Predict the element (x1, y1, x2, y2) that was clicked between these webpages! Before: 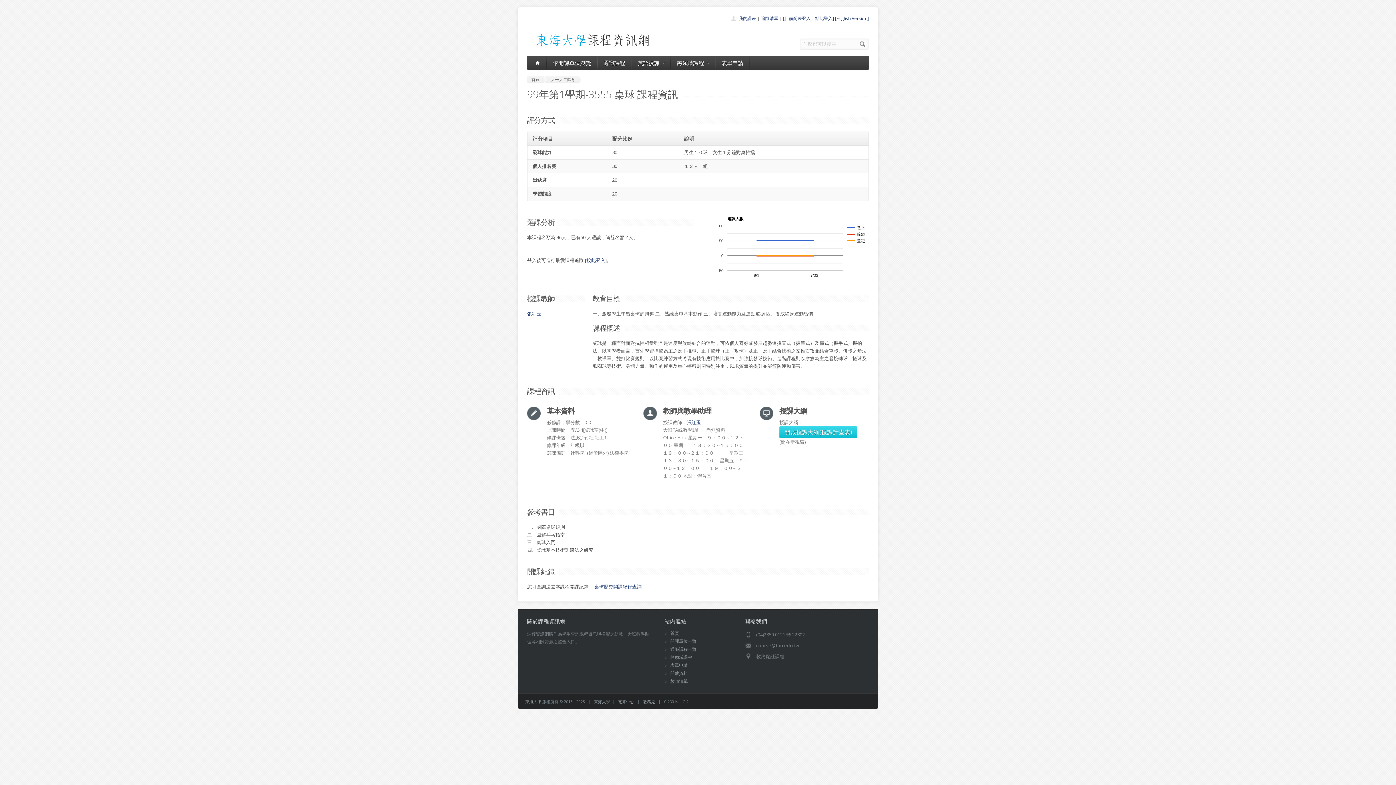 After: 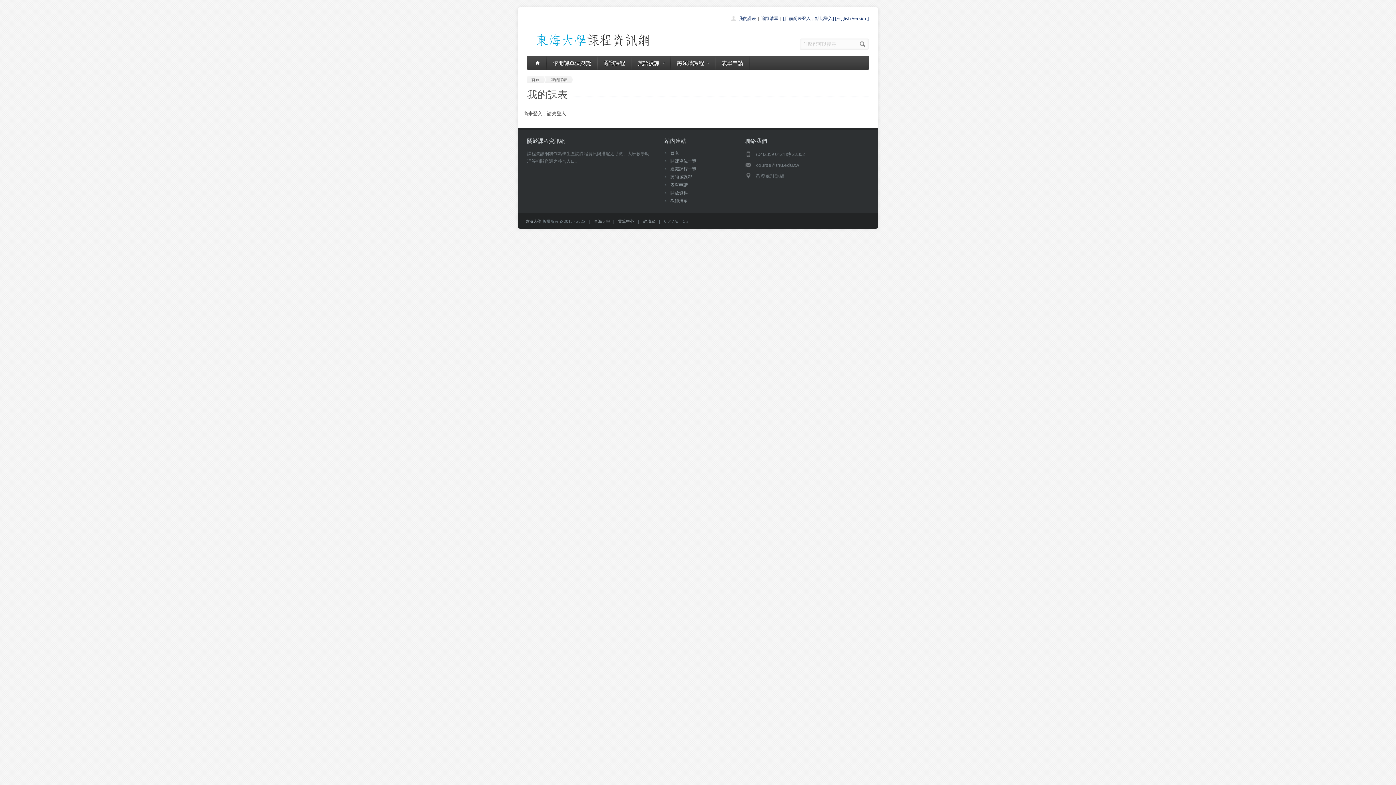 Action: label: 我的課表 bbox: (738, 15, 756, 21)